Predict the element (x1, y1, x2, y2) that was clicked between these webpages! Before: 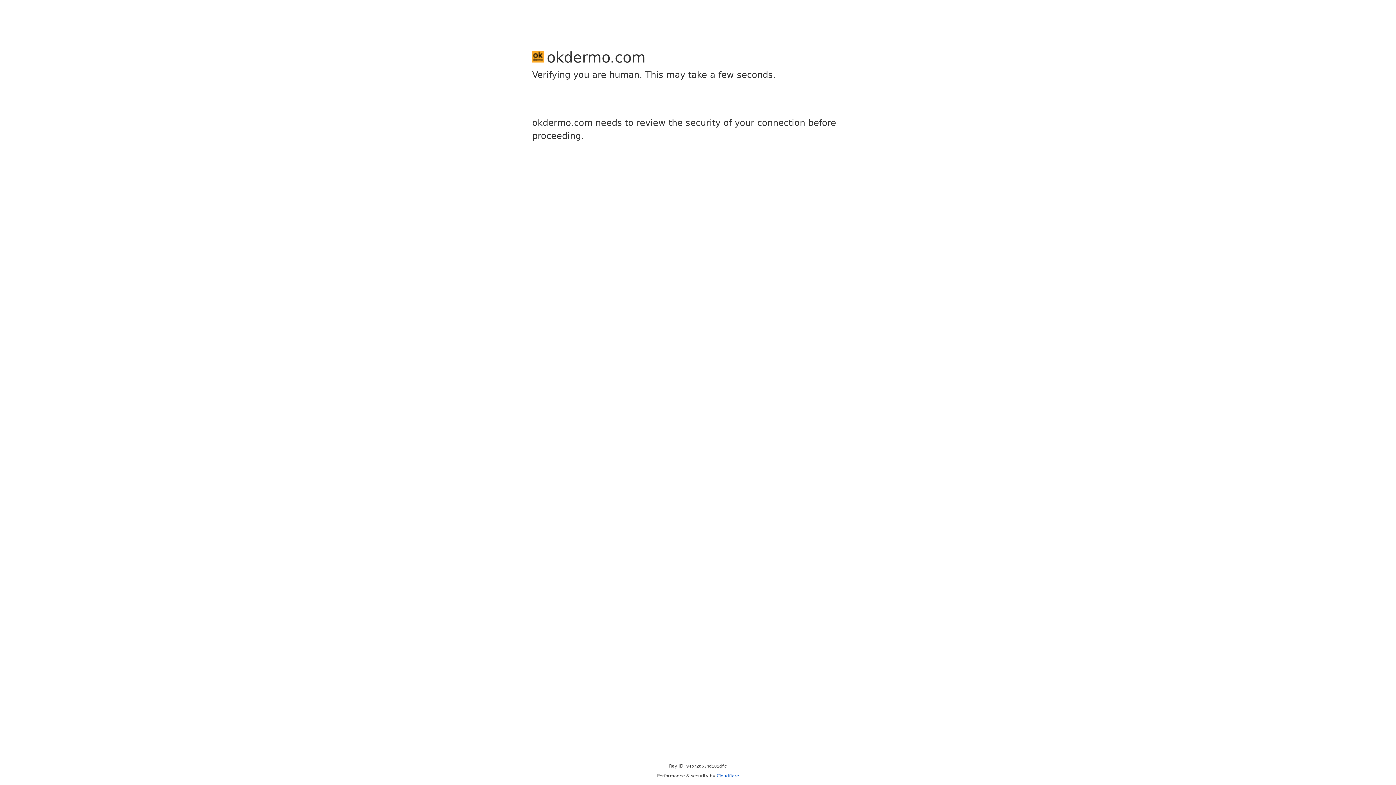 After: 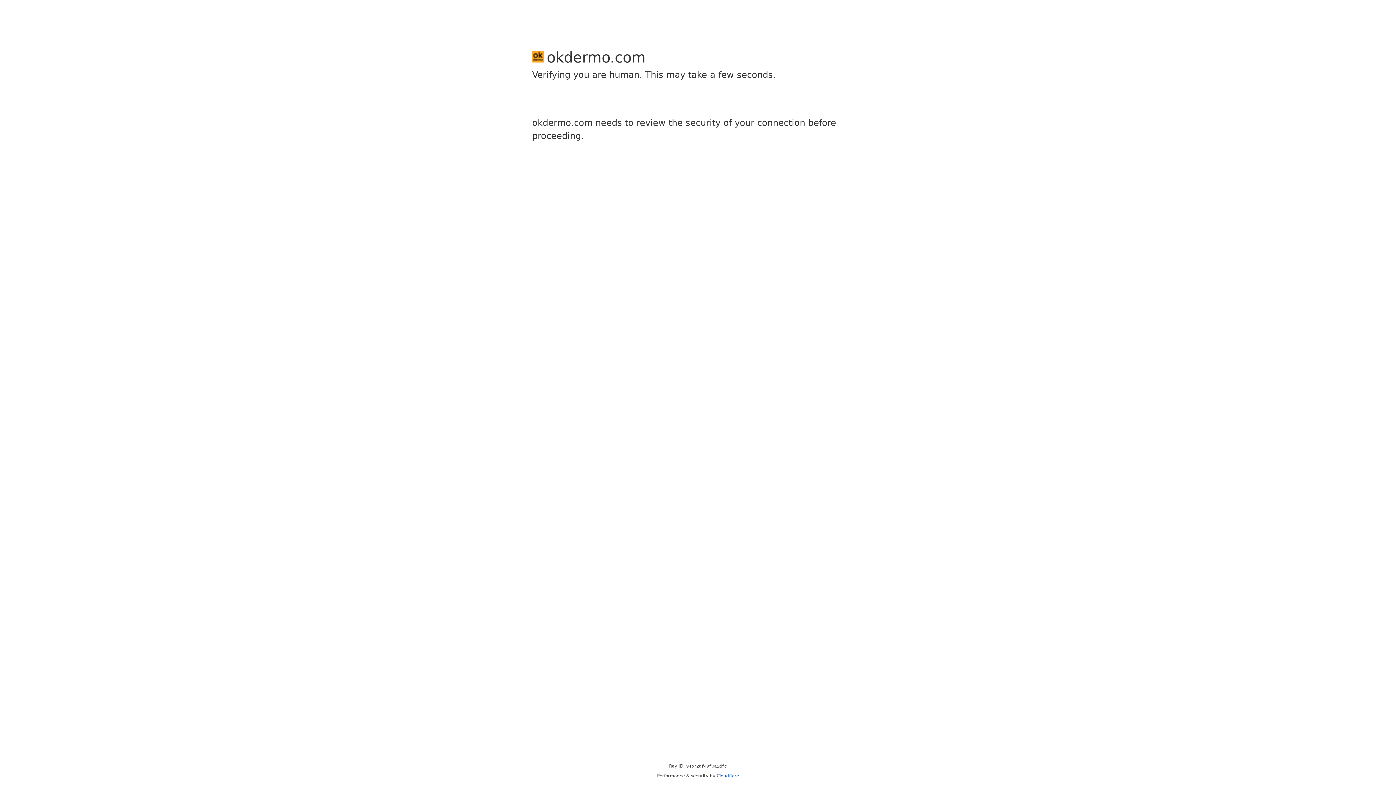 Action: bbox: (716, 773, 739, 778) label: Cloudflare